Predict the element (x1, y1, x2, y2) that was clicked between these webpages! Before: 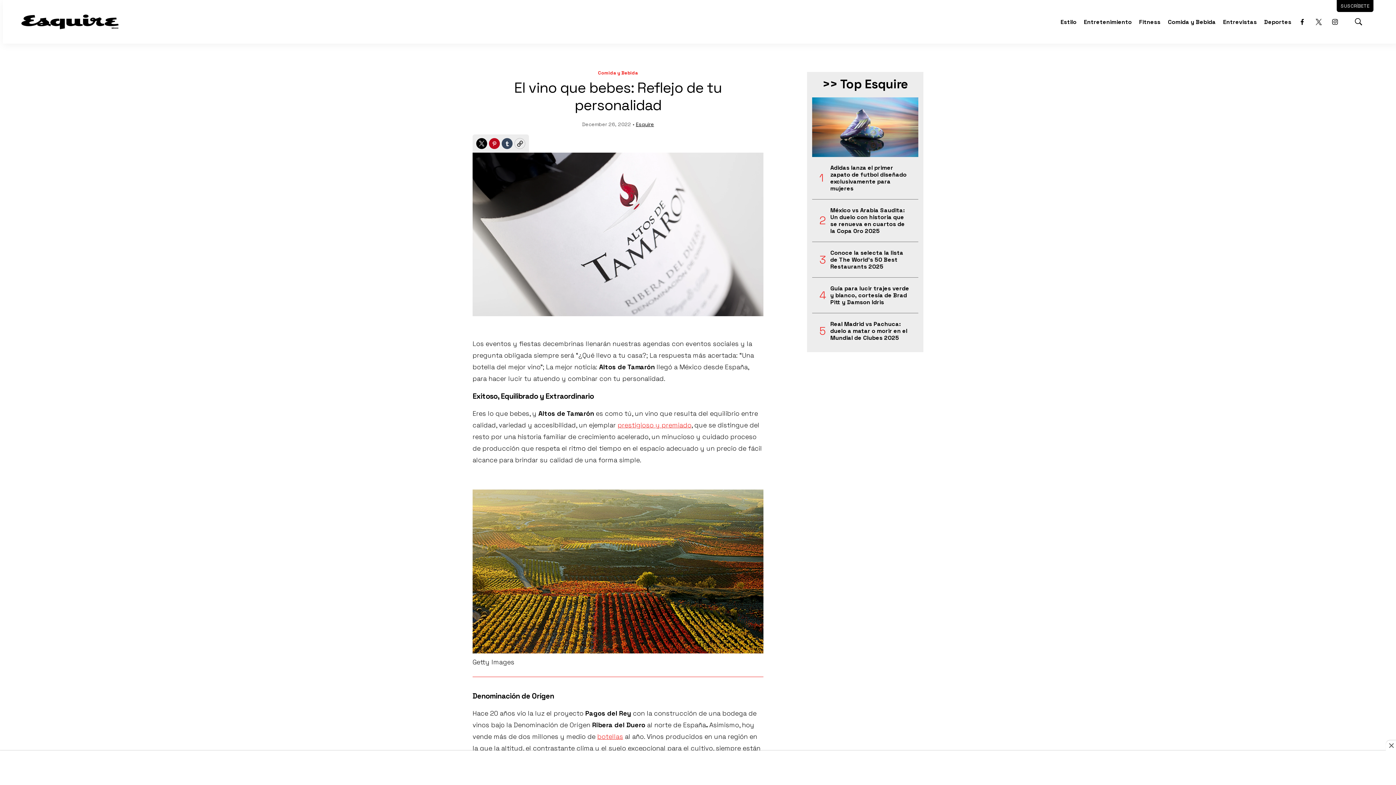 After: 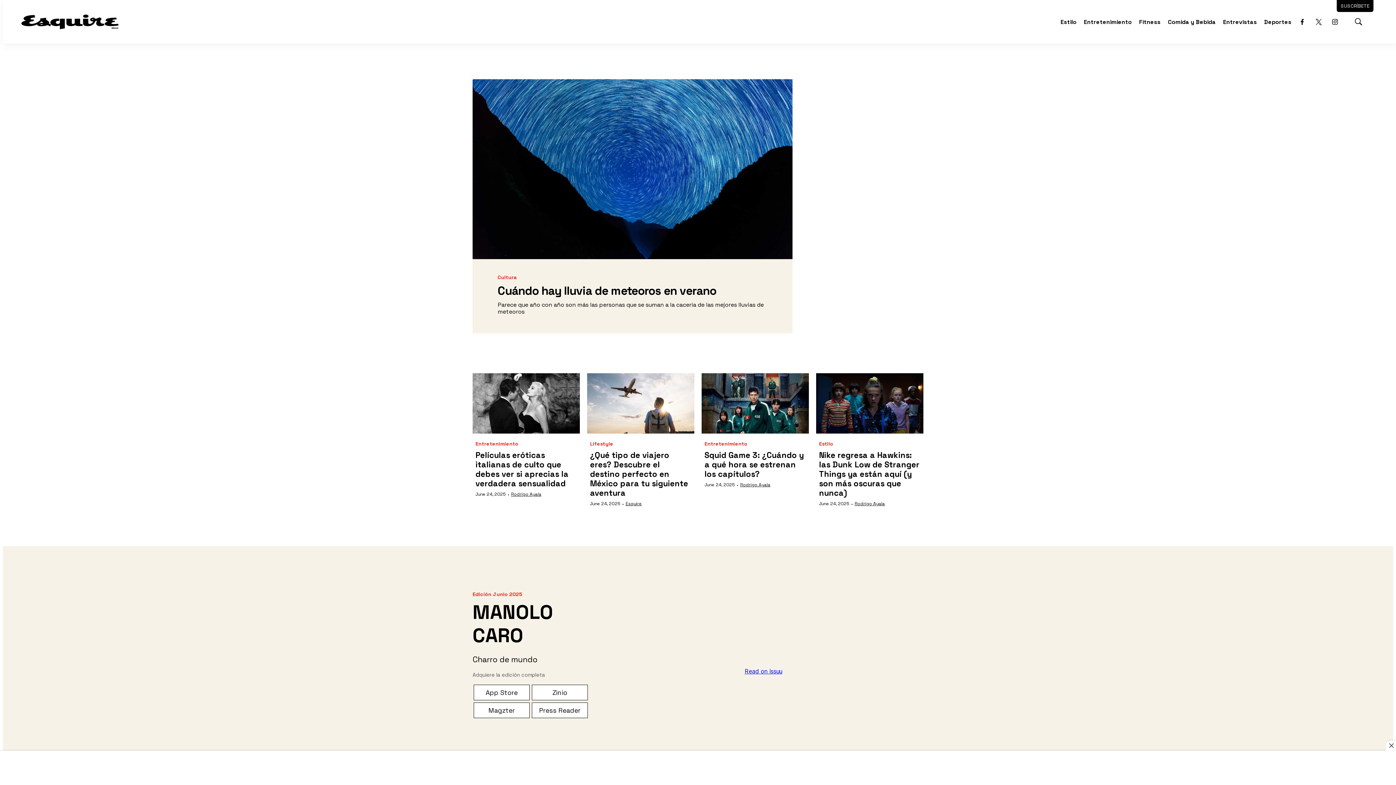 Action: label: home page bbox: (21, 12, 118, 31)